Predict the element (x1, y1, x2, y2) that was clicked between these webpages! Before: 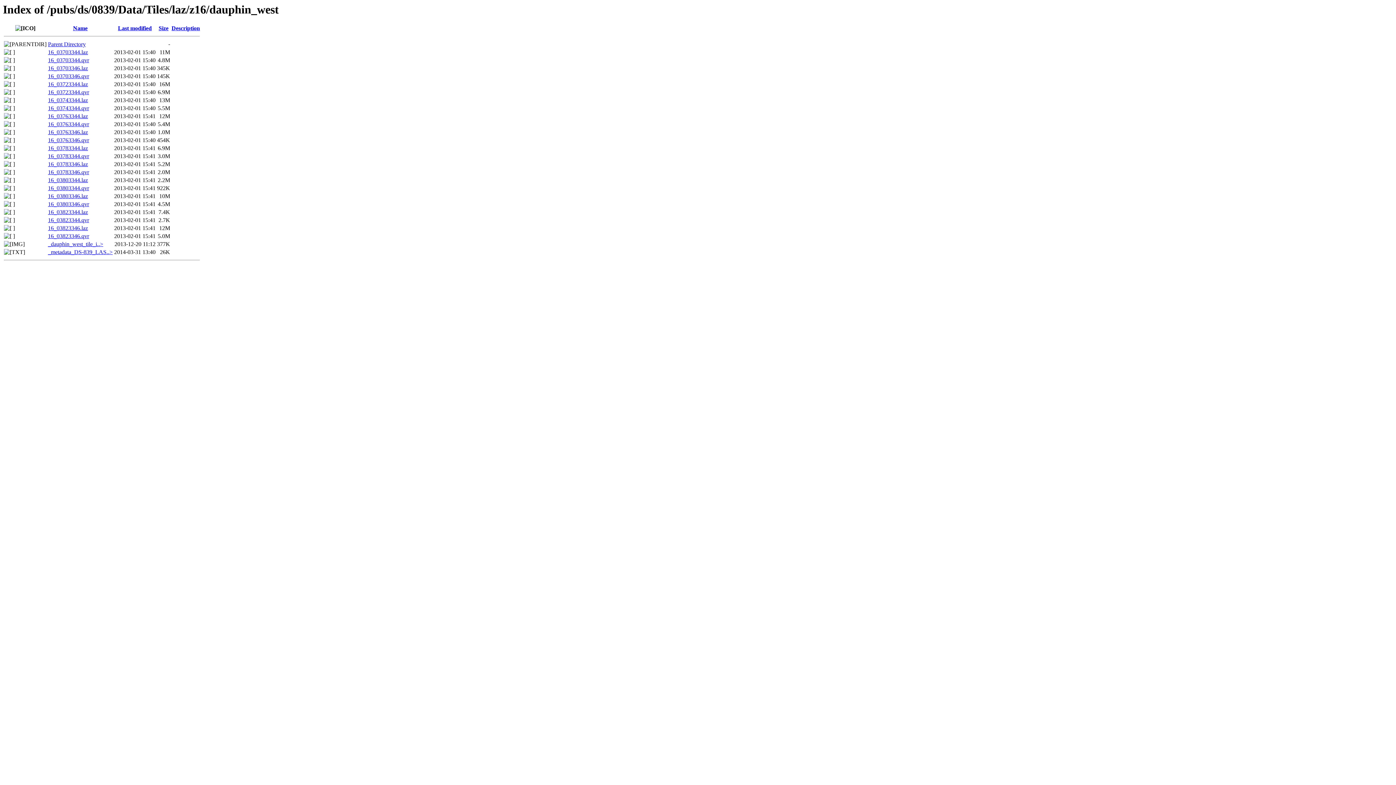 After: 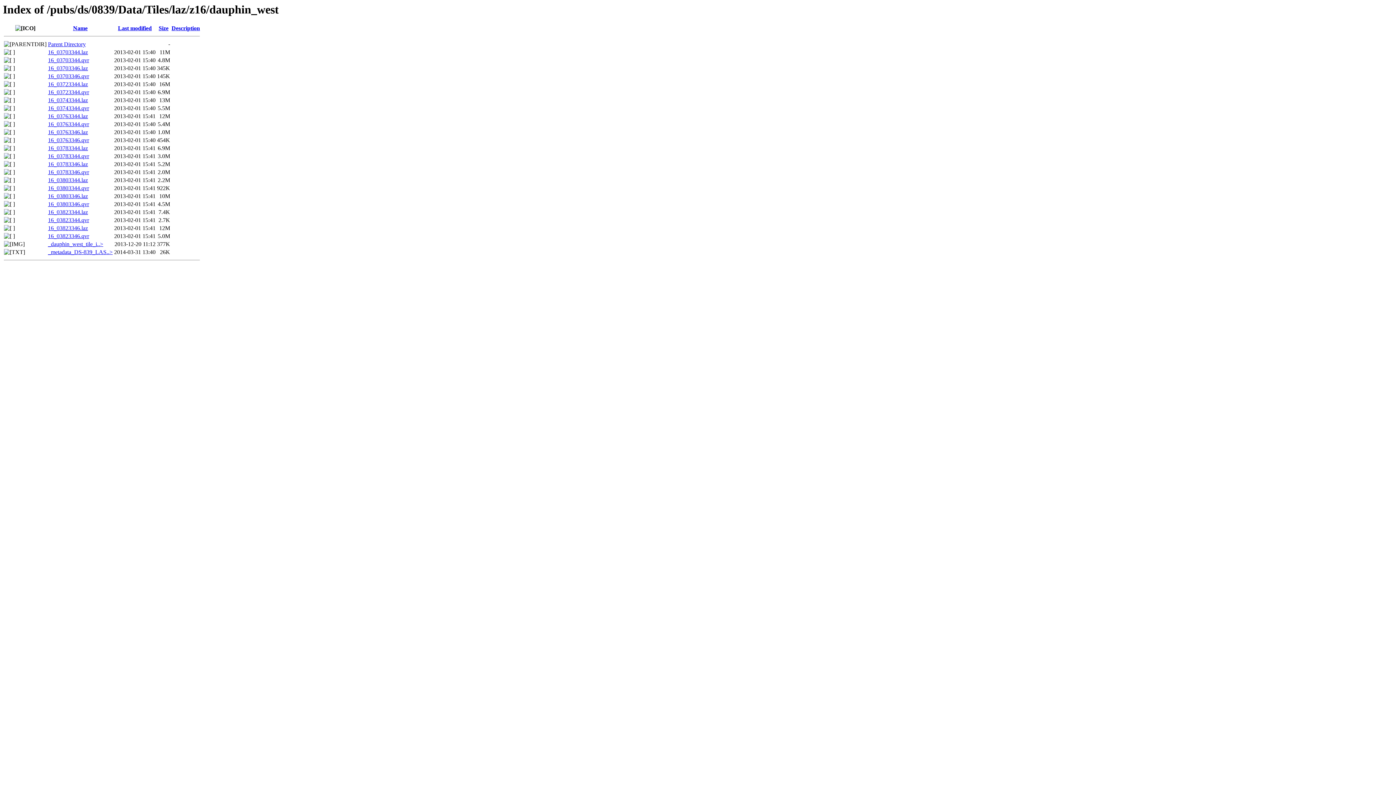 Action: bbox: (48, 113, 88, 119) label: 16_03763344.laz